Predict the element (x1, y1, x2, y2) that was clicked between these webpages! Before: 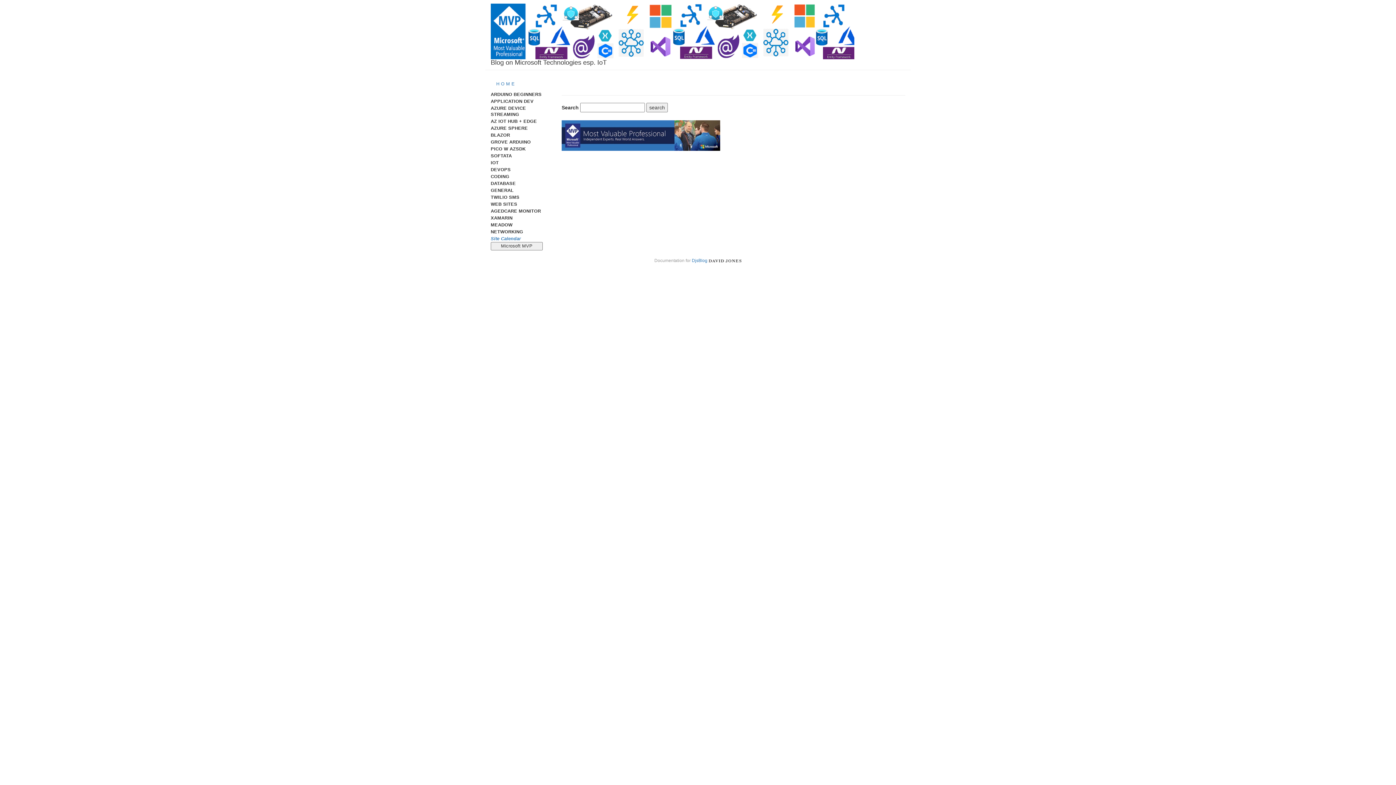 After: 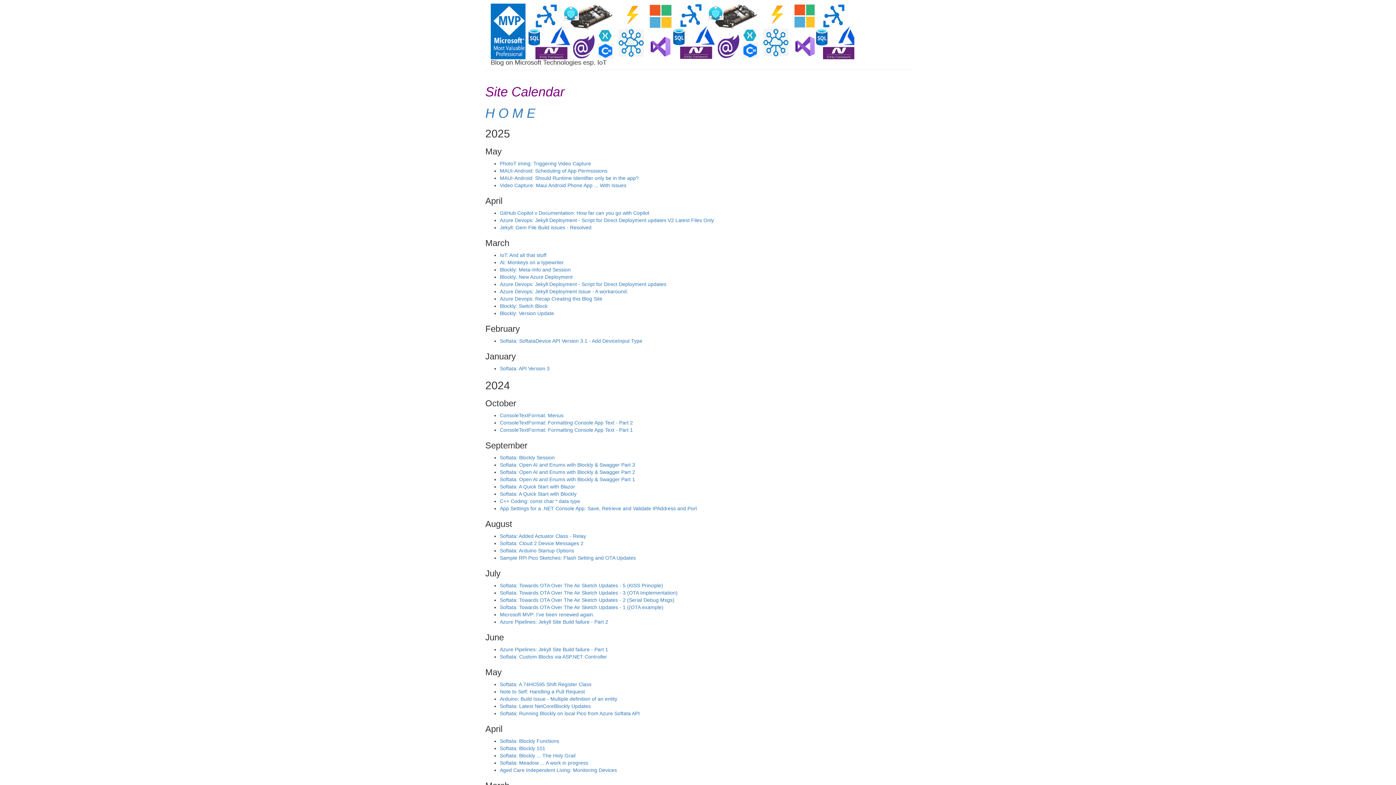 Action: label: Site Calendar bbox: (490, 236, 521, 241)